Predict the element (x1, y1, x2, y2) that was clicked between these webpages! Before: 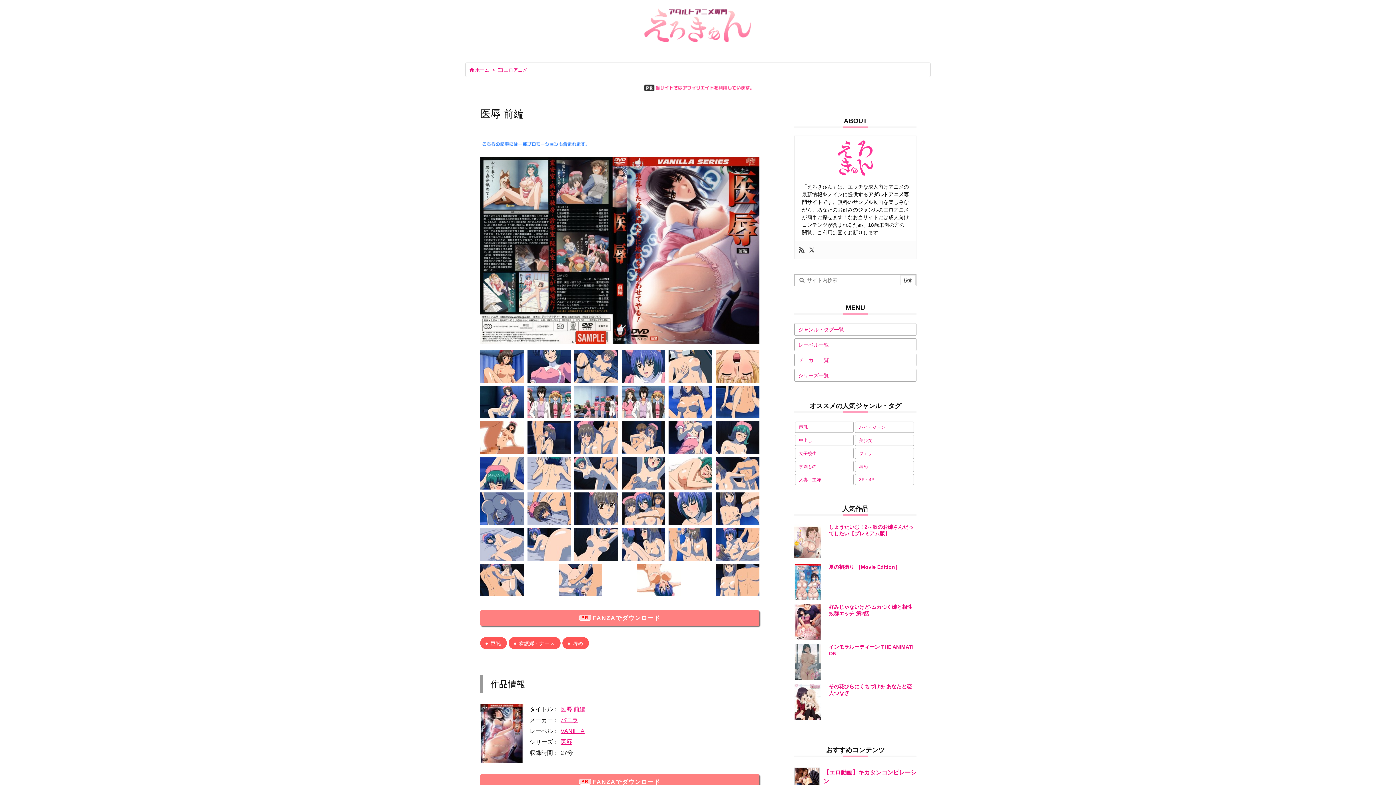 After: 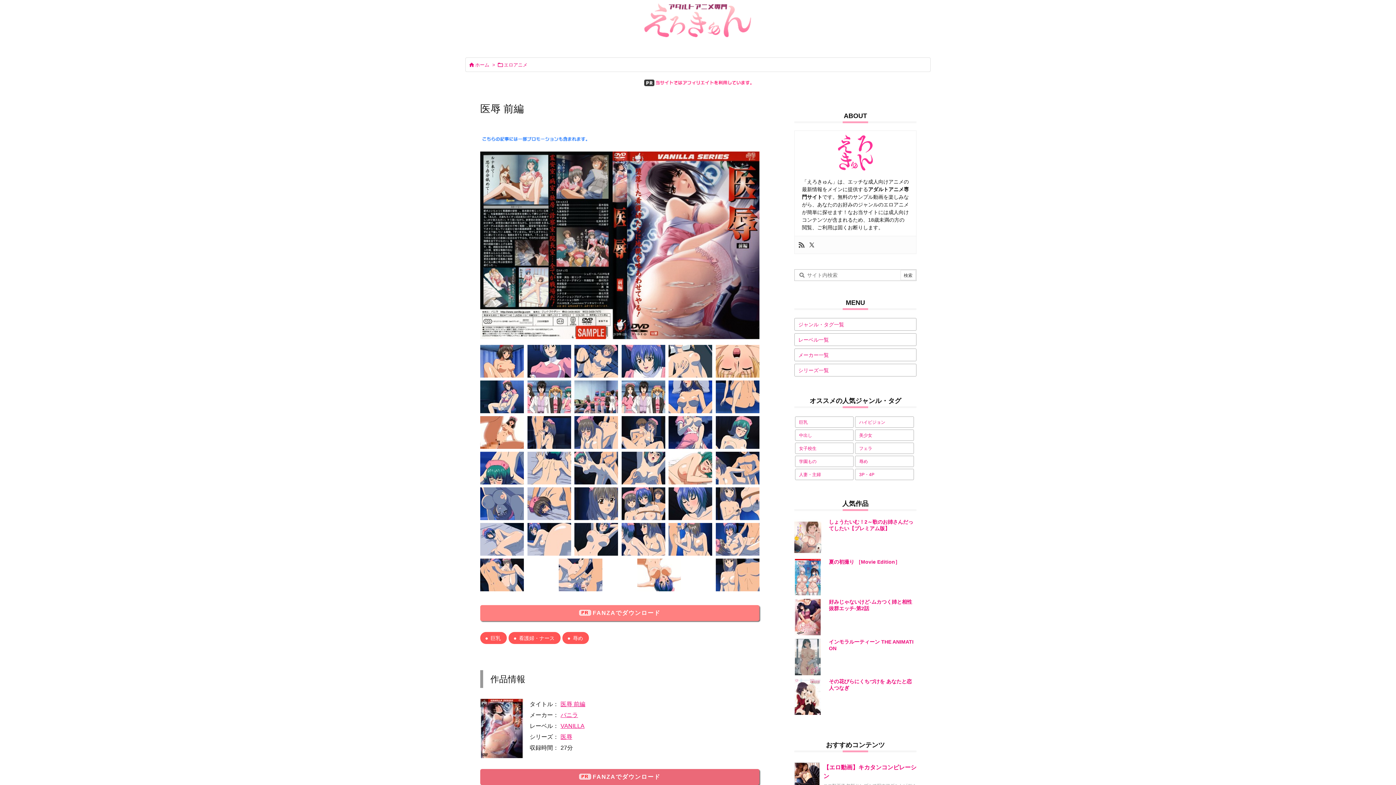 Action: bbox: (480, 774, 759, 790) label: FANZAでダウンロード